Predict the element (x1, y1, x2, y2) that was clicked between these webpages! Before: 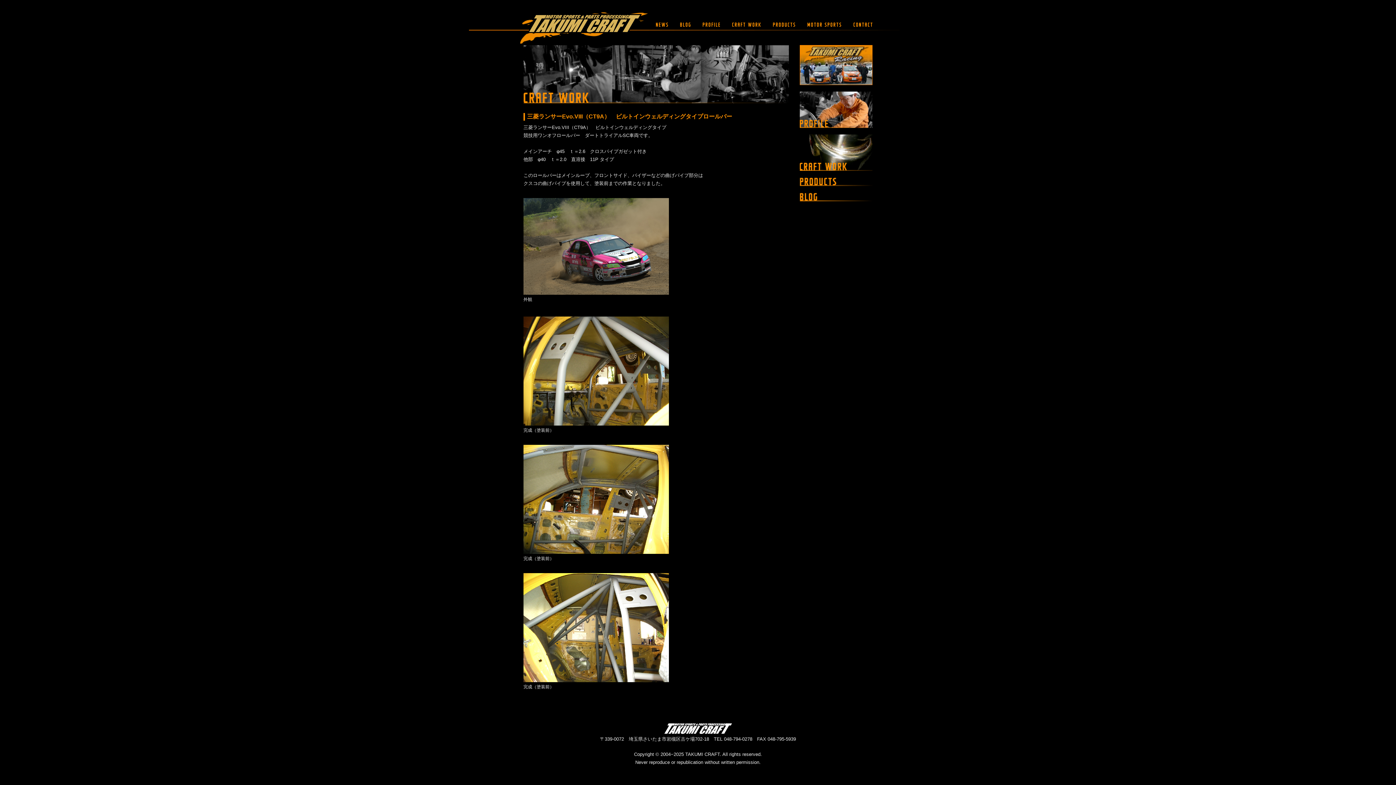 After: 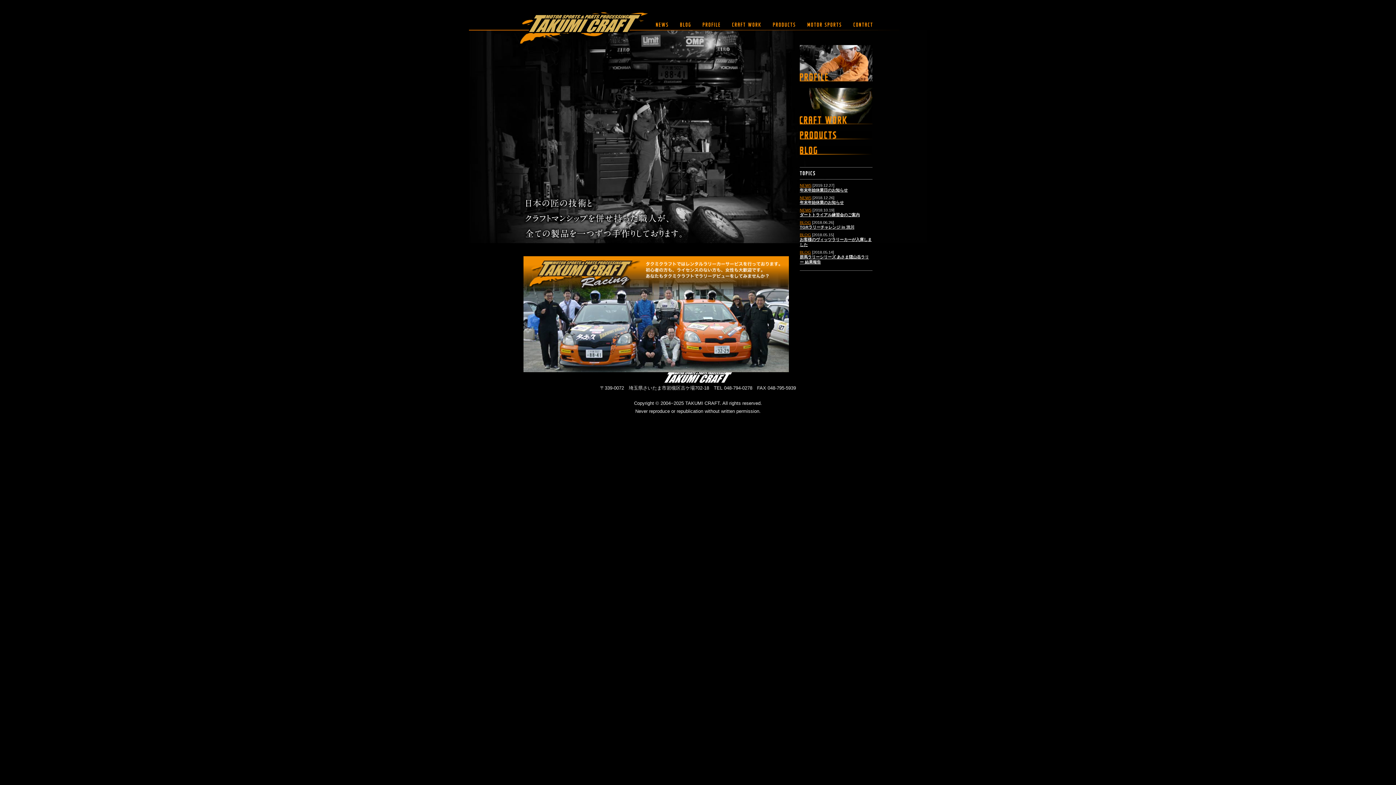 Action: bbox: (664, 730, 732, 735)